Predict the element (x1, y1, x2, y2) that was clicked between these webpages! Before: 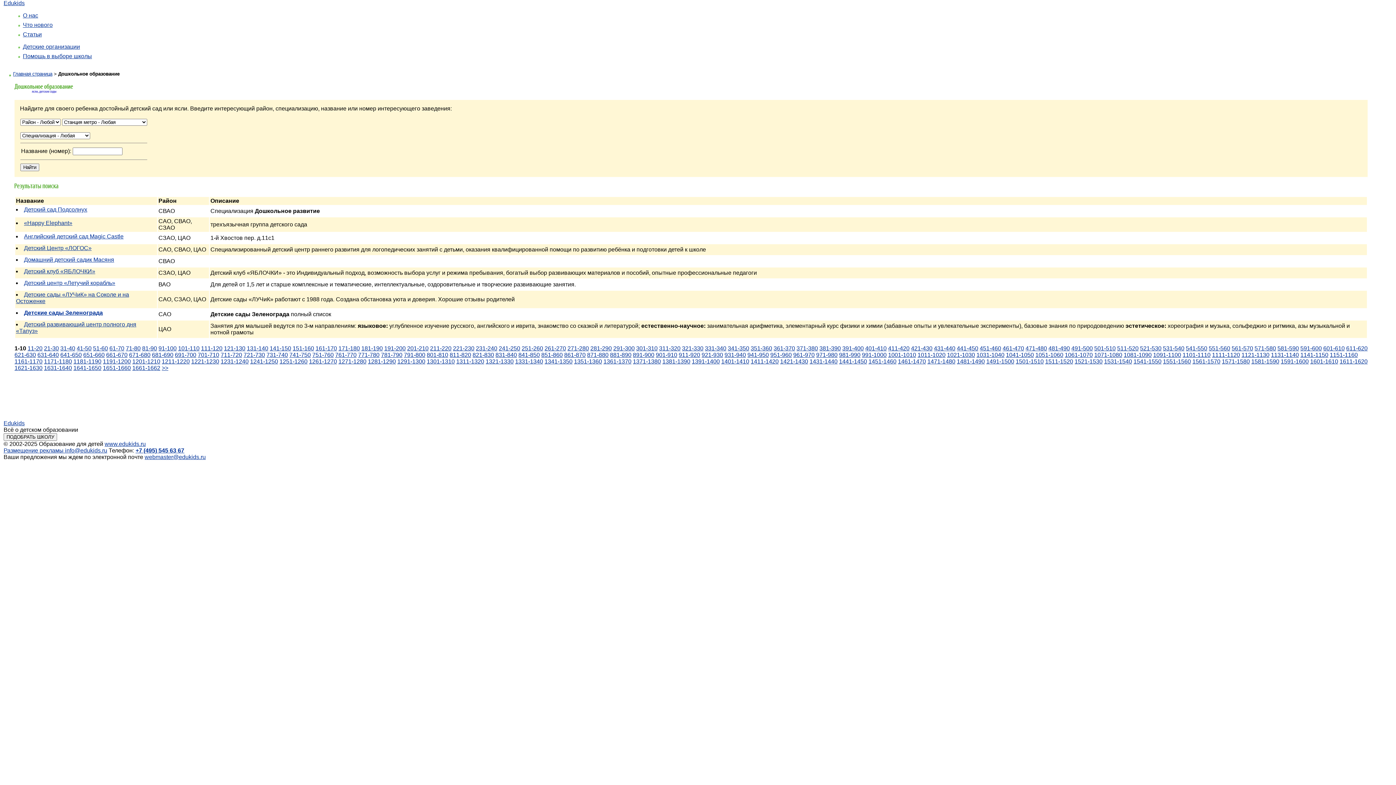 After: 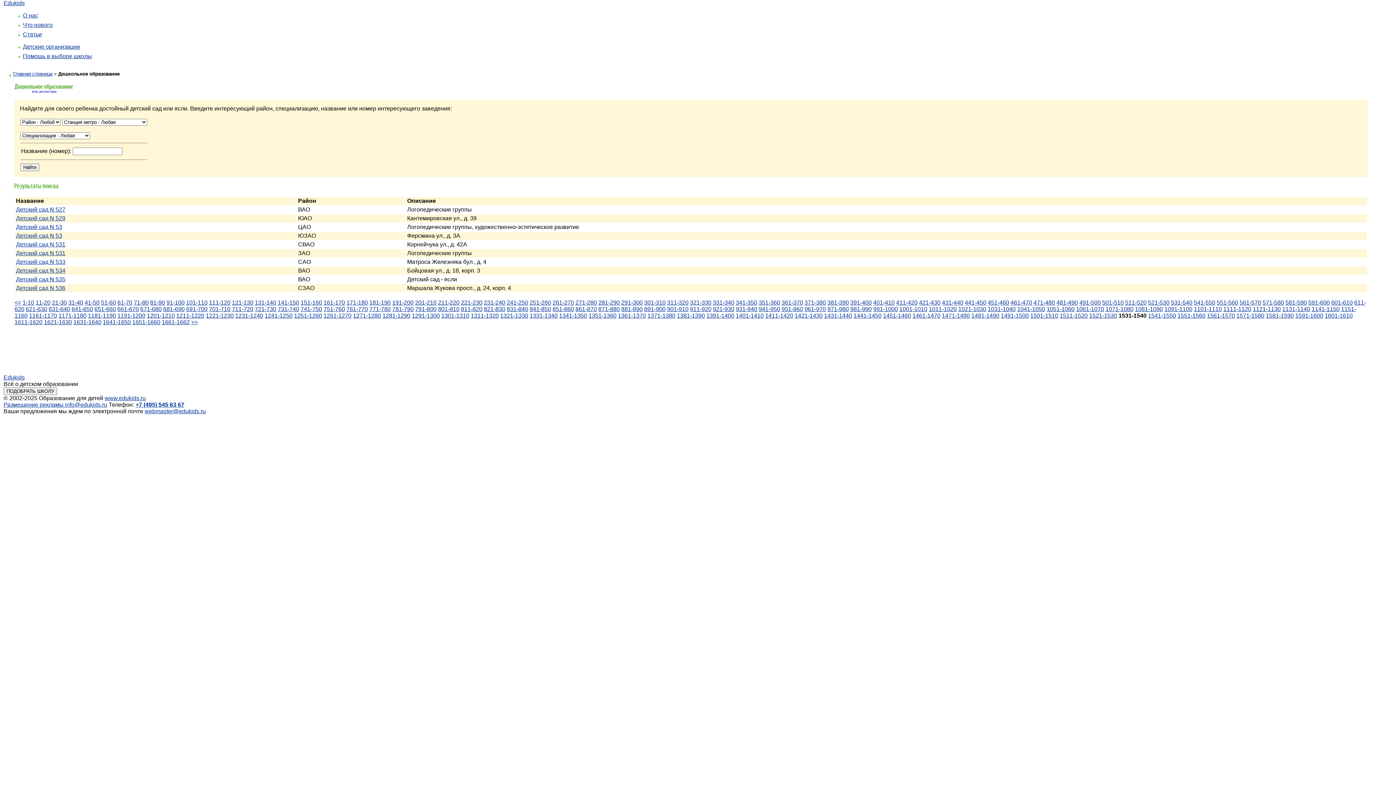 Action: label: 1531-1540 bbox: (1104, 358, 1132, 364)